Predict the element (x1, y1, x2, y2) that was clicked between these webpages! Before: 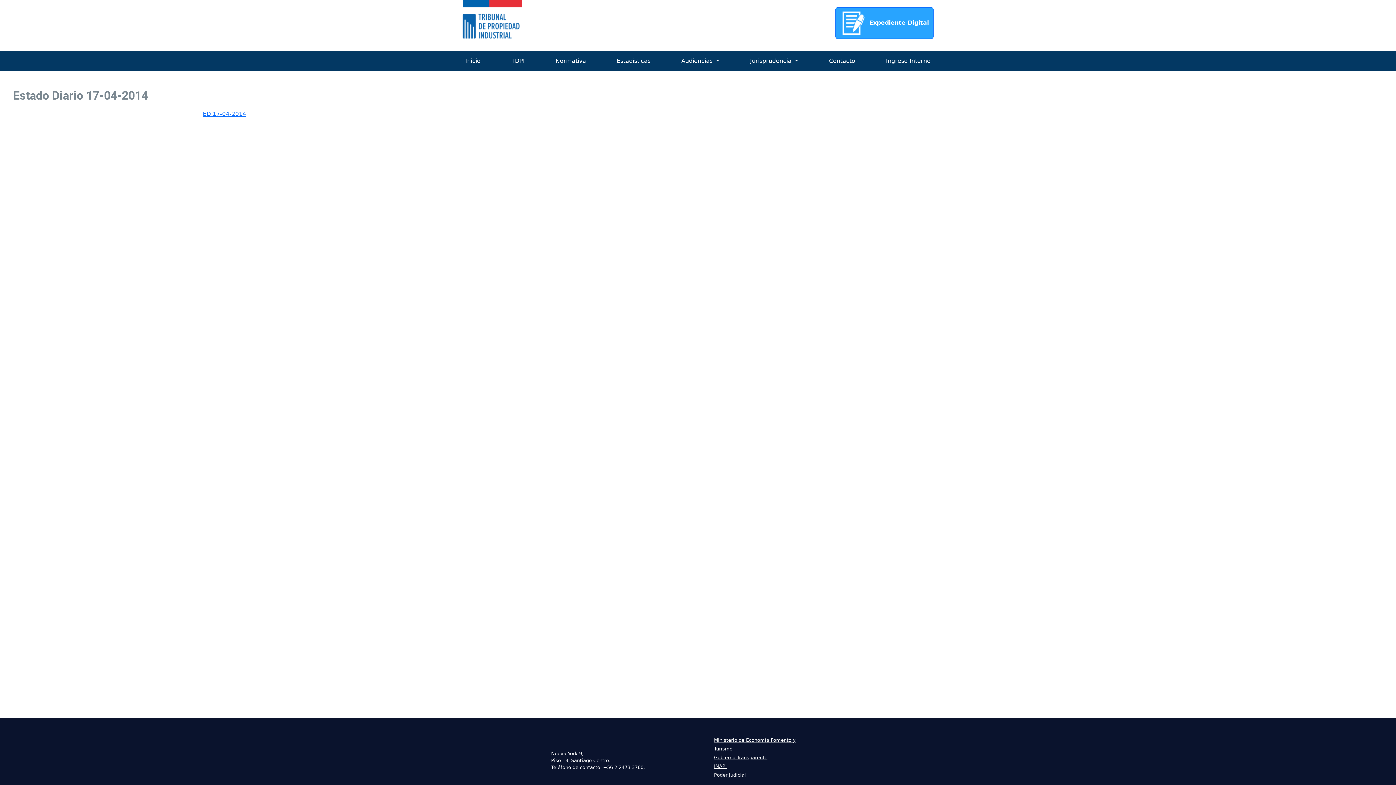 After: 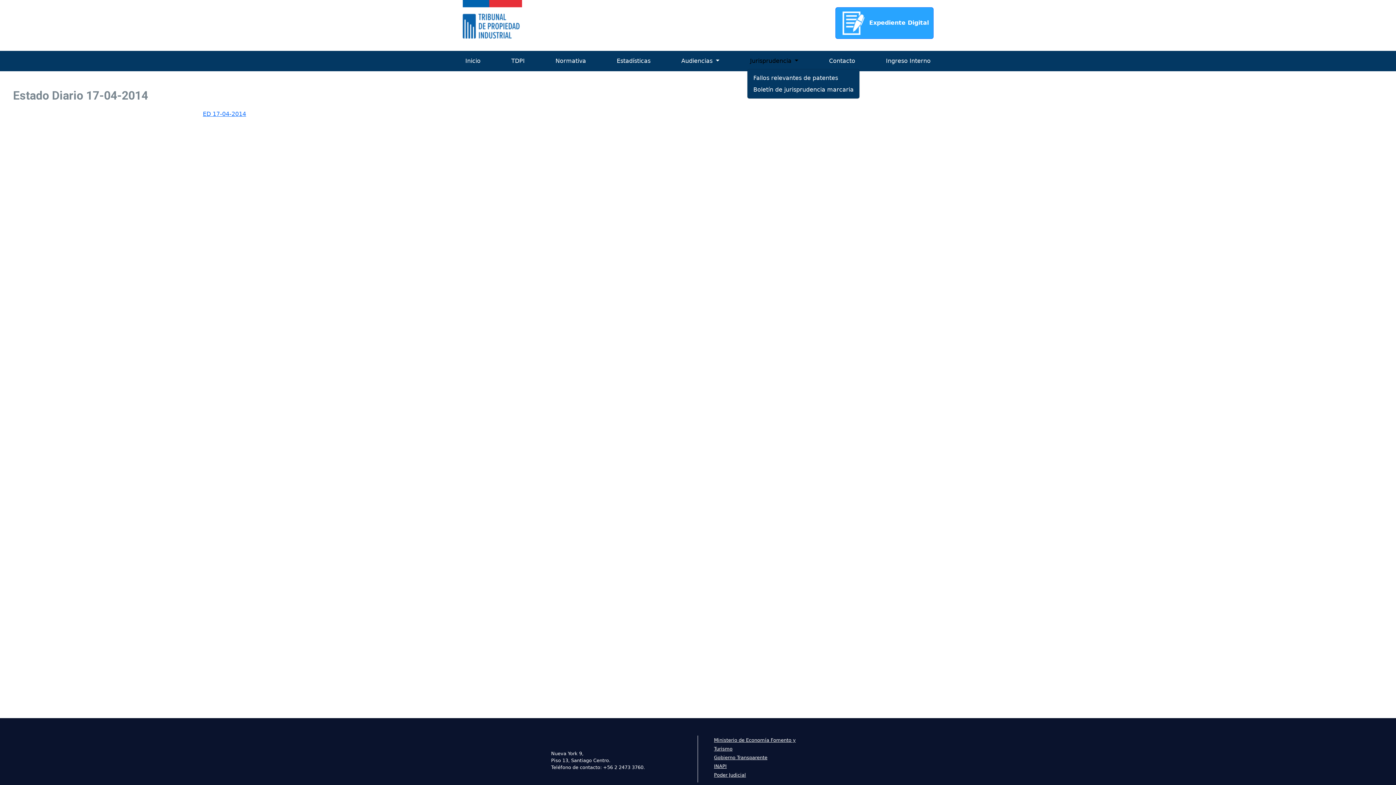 Action: bbox: (747, 53, 801, 68) label: Jurisprudencia 